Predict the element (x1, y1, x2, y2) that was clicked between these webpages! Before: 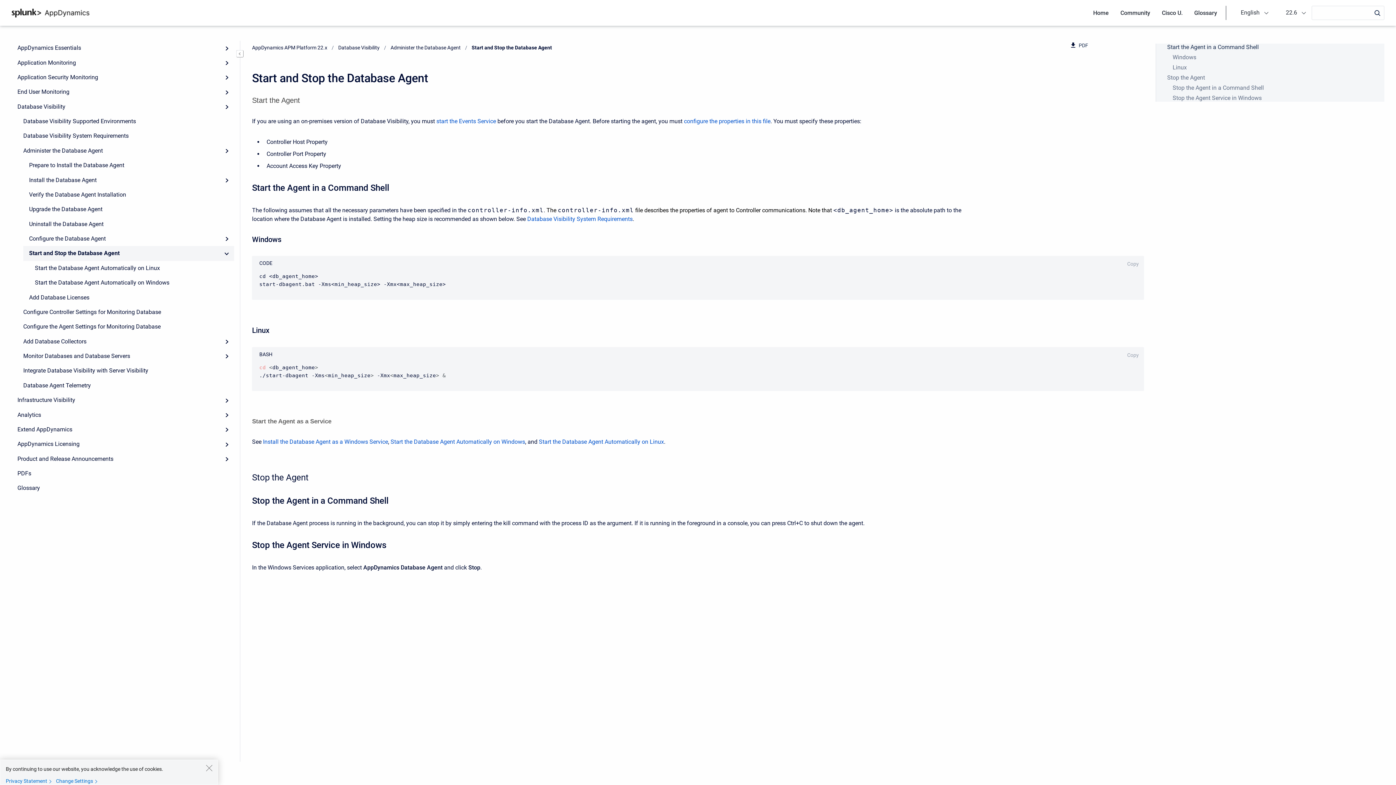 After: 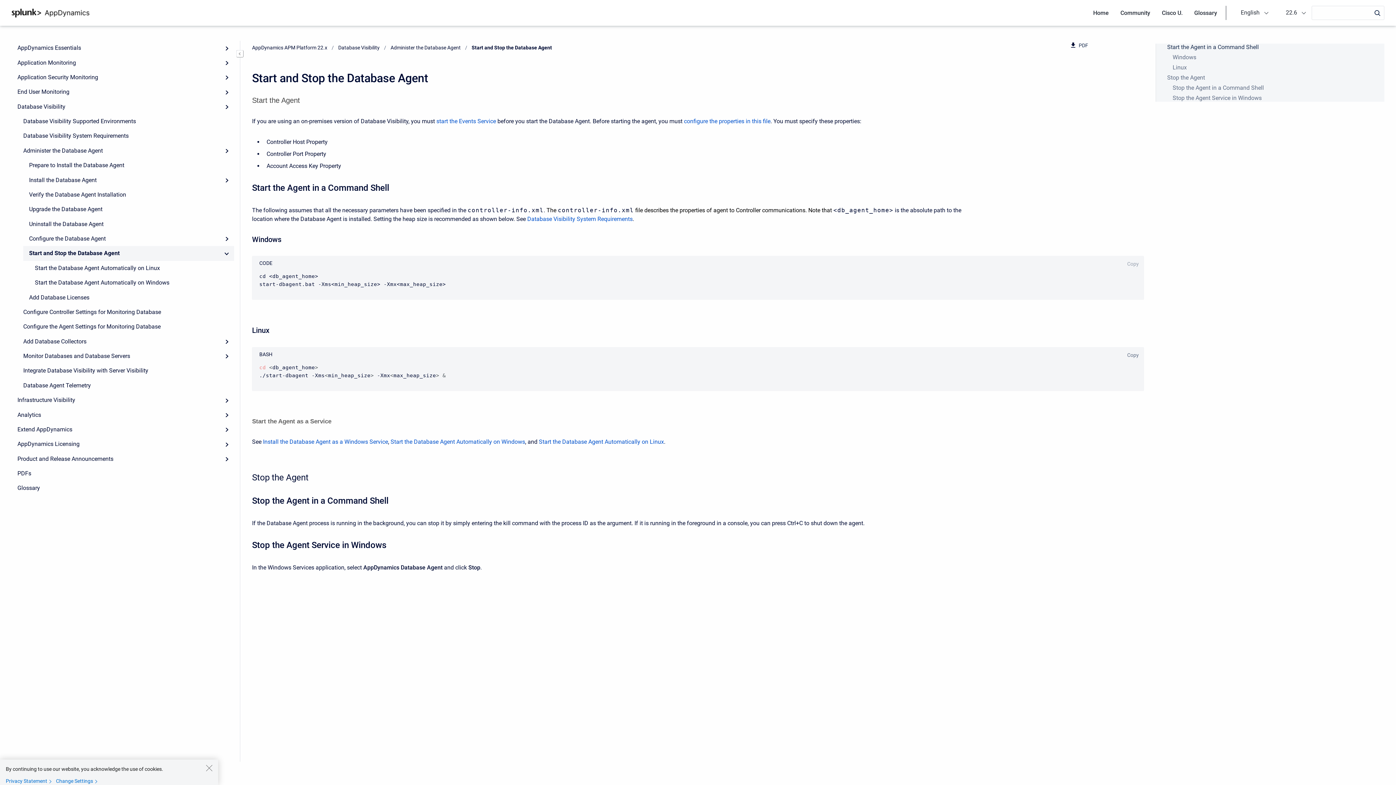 Action: label: Copy bbox: (1124, 352, 1141, 358)